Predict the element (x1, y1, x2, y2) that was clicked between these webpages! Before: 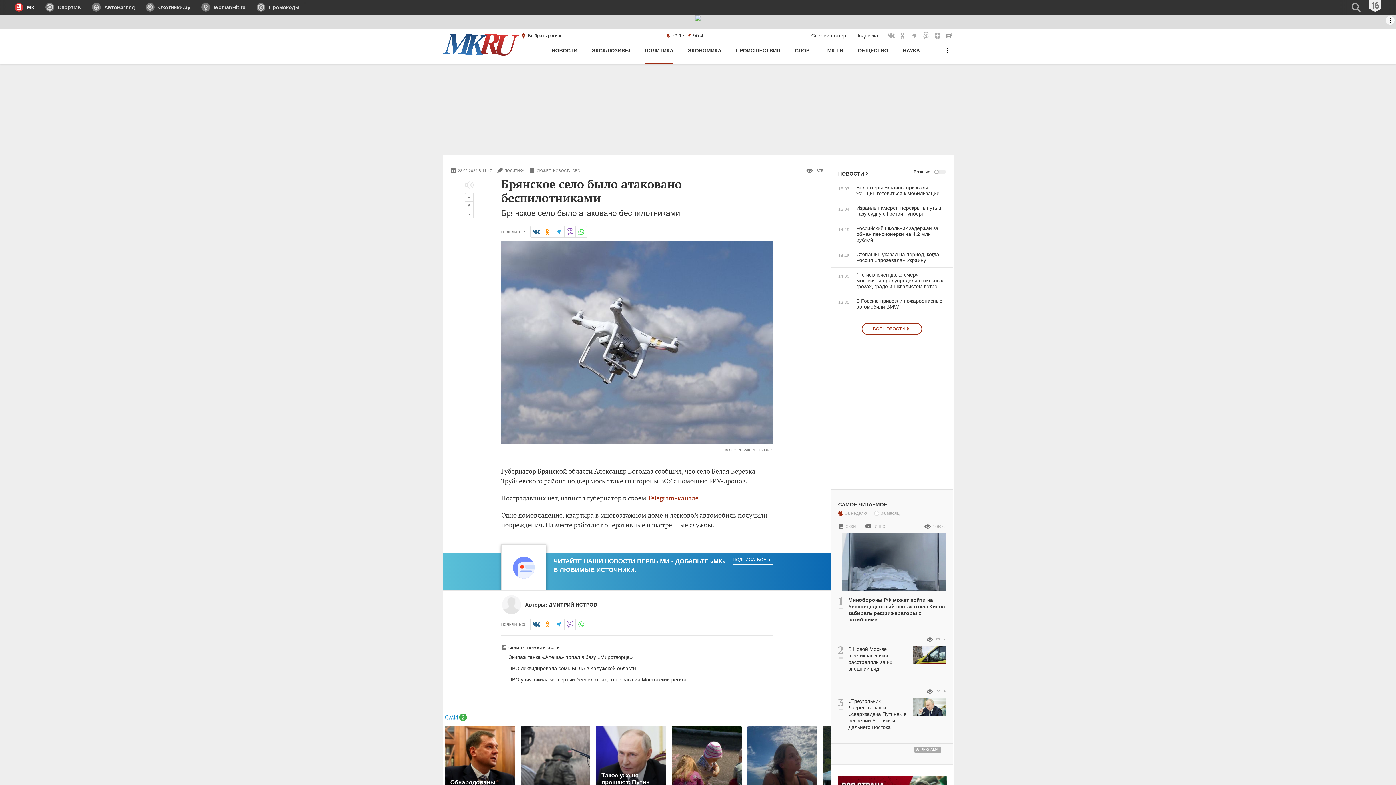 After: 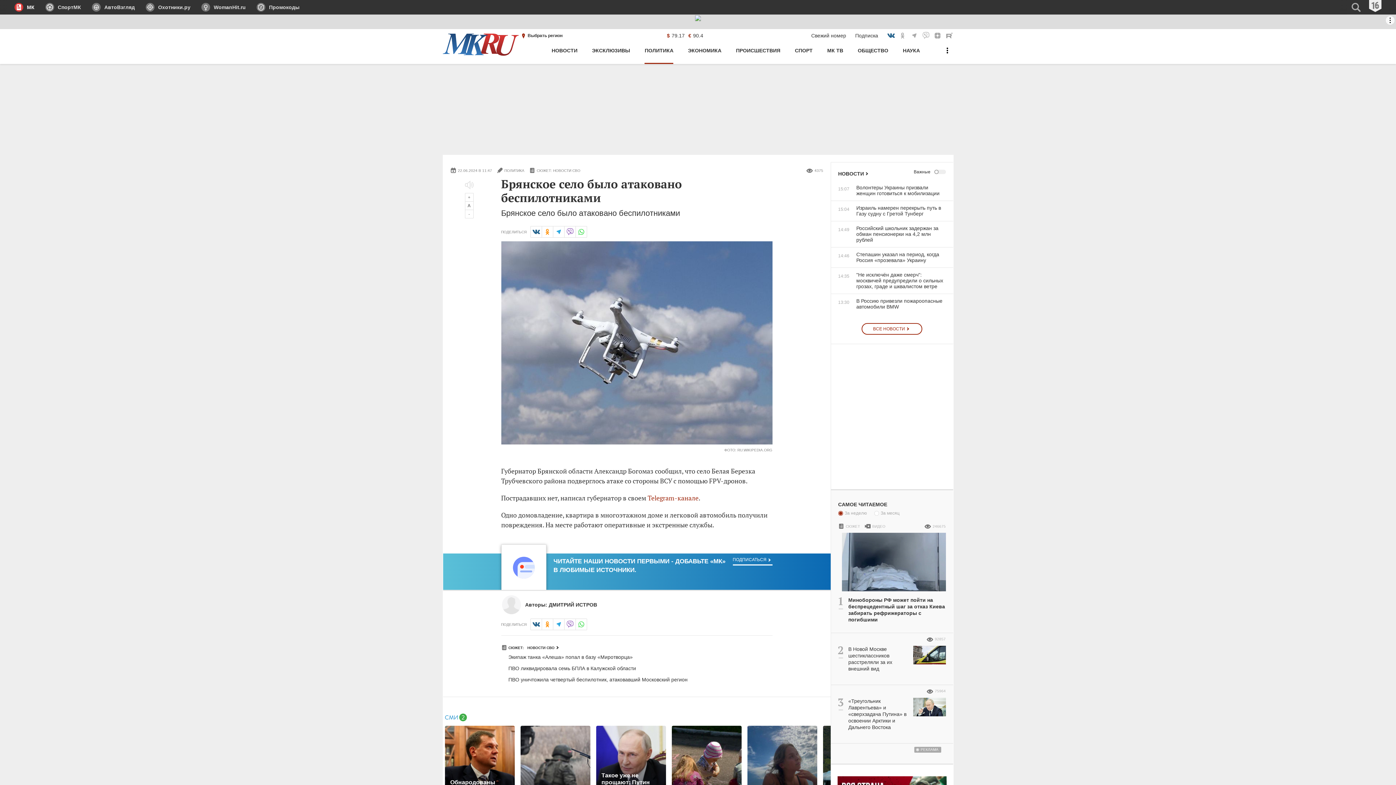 Action: bbox: (887, 31, 895, 39) label: МК Вконтакте